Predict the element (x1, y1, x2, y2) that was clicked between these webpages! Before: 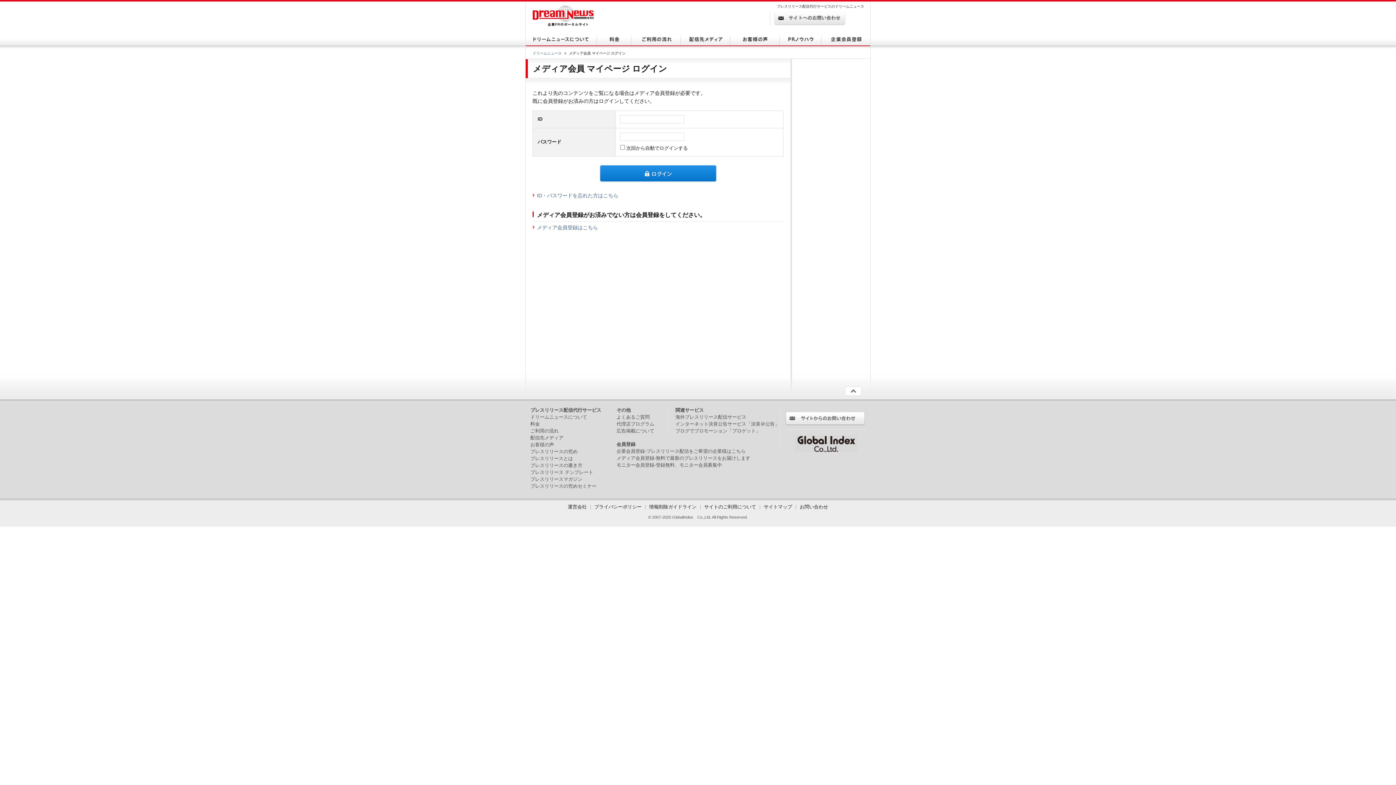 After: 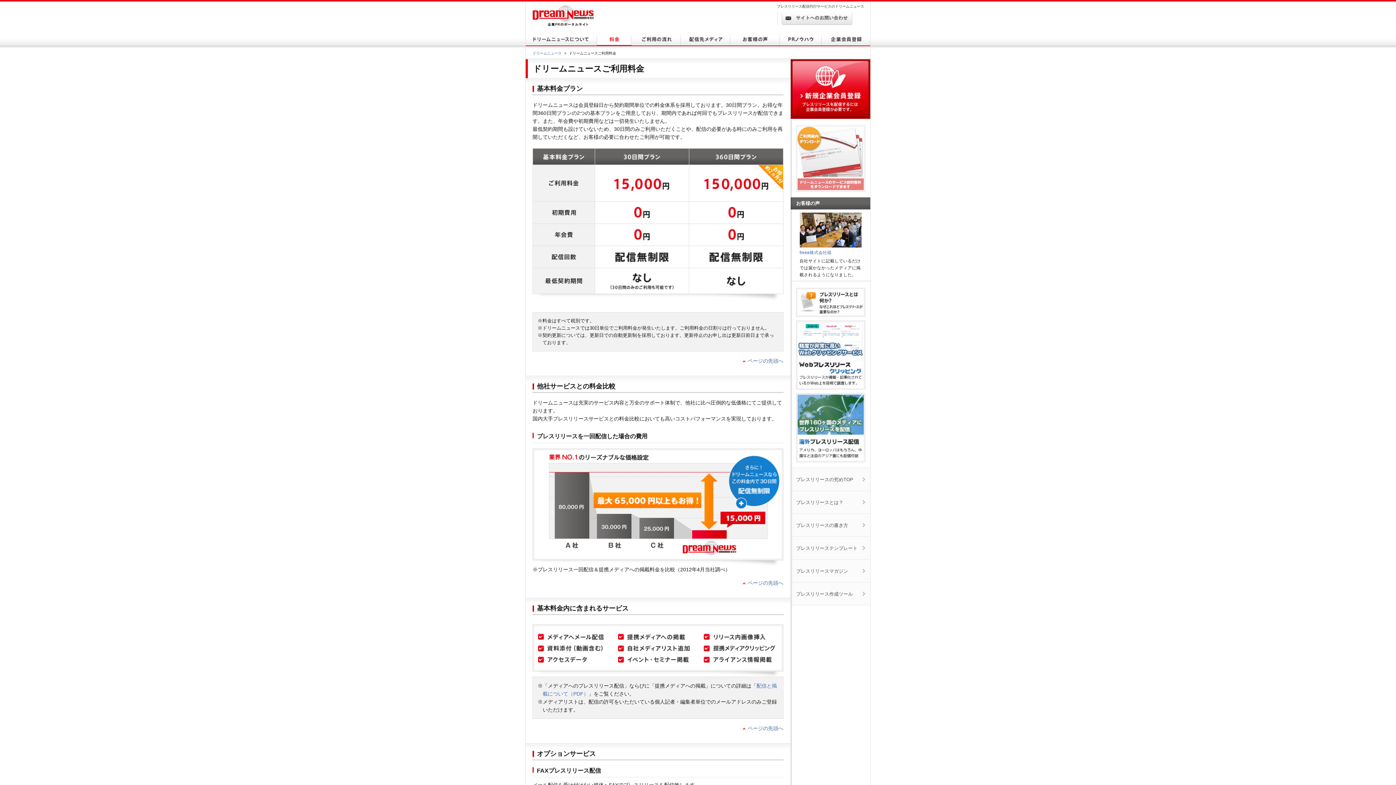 Action: bbox: (530, 421, 540, 426) label: 料金